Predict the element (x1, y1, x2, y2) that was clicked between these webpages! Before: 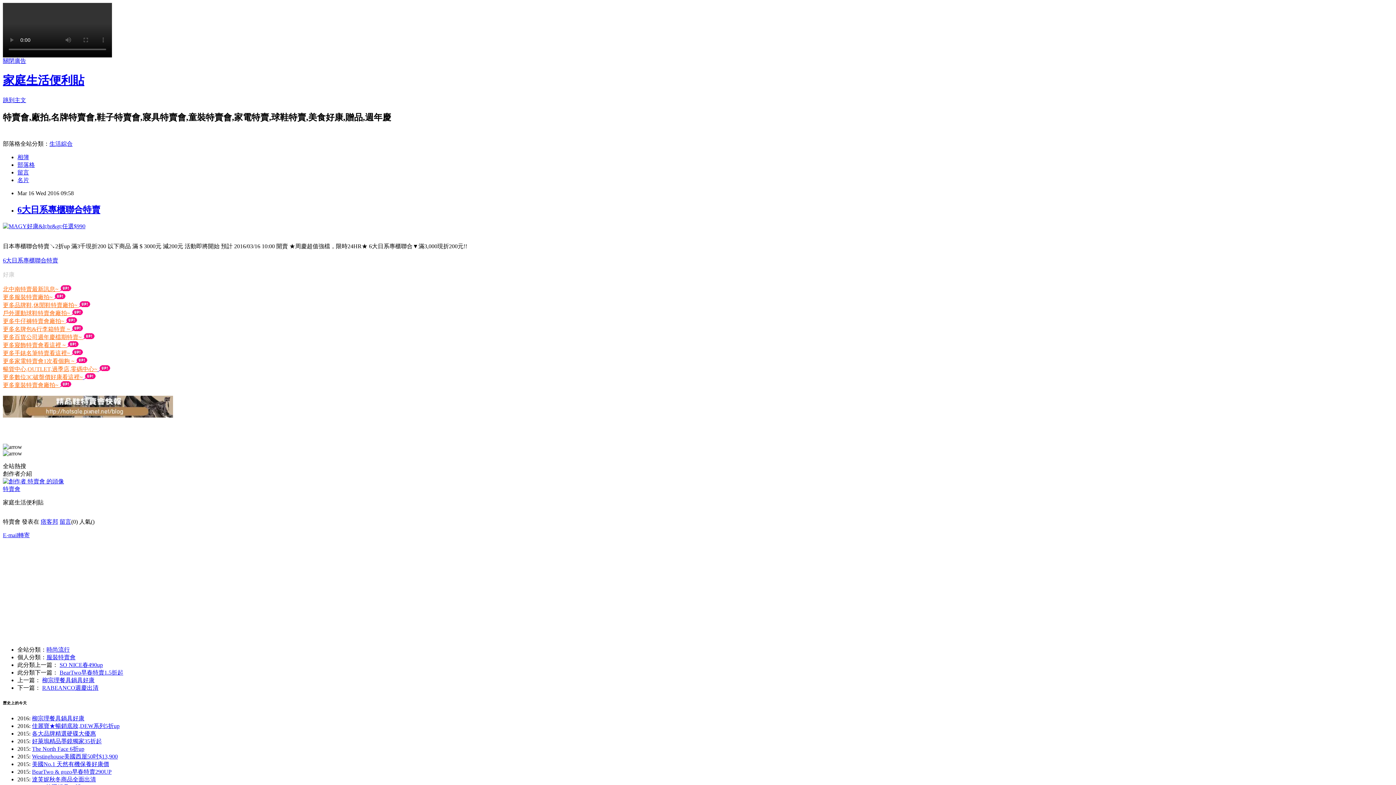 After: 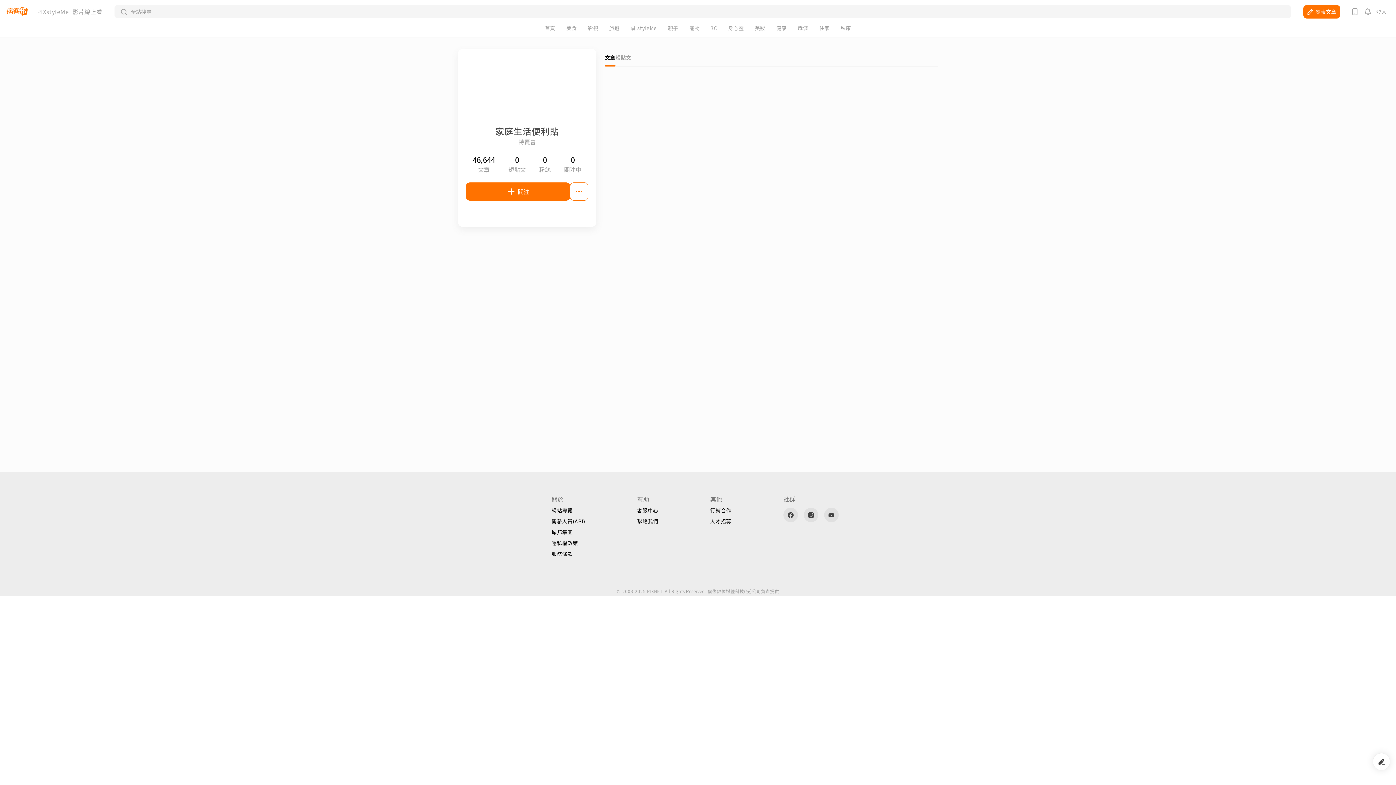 Action: bbox: (2, 478, 64, 484)